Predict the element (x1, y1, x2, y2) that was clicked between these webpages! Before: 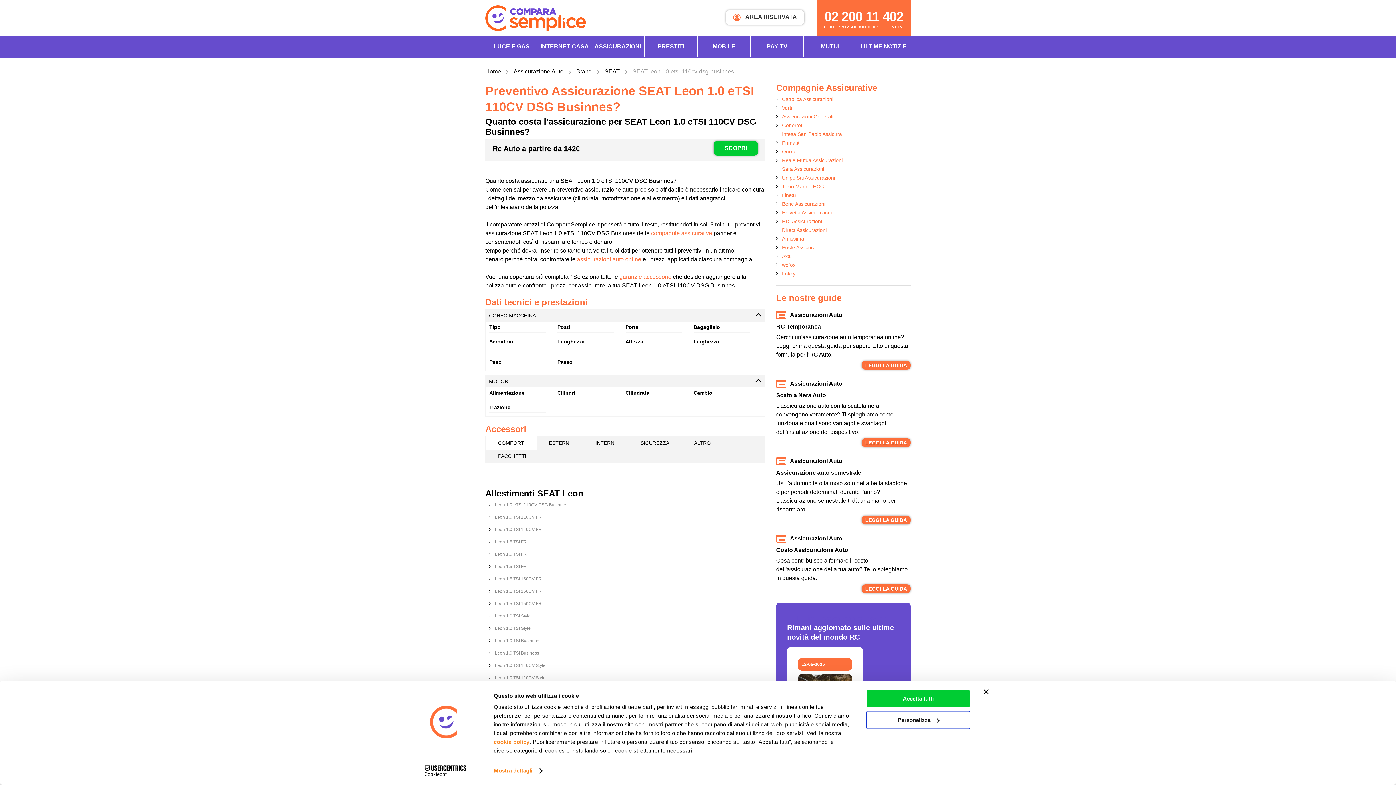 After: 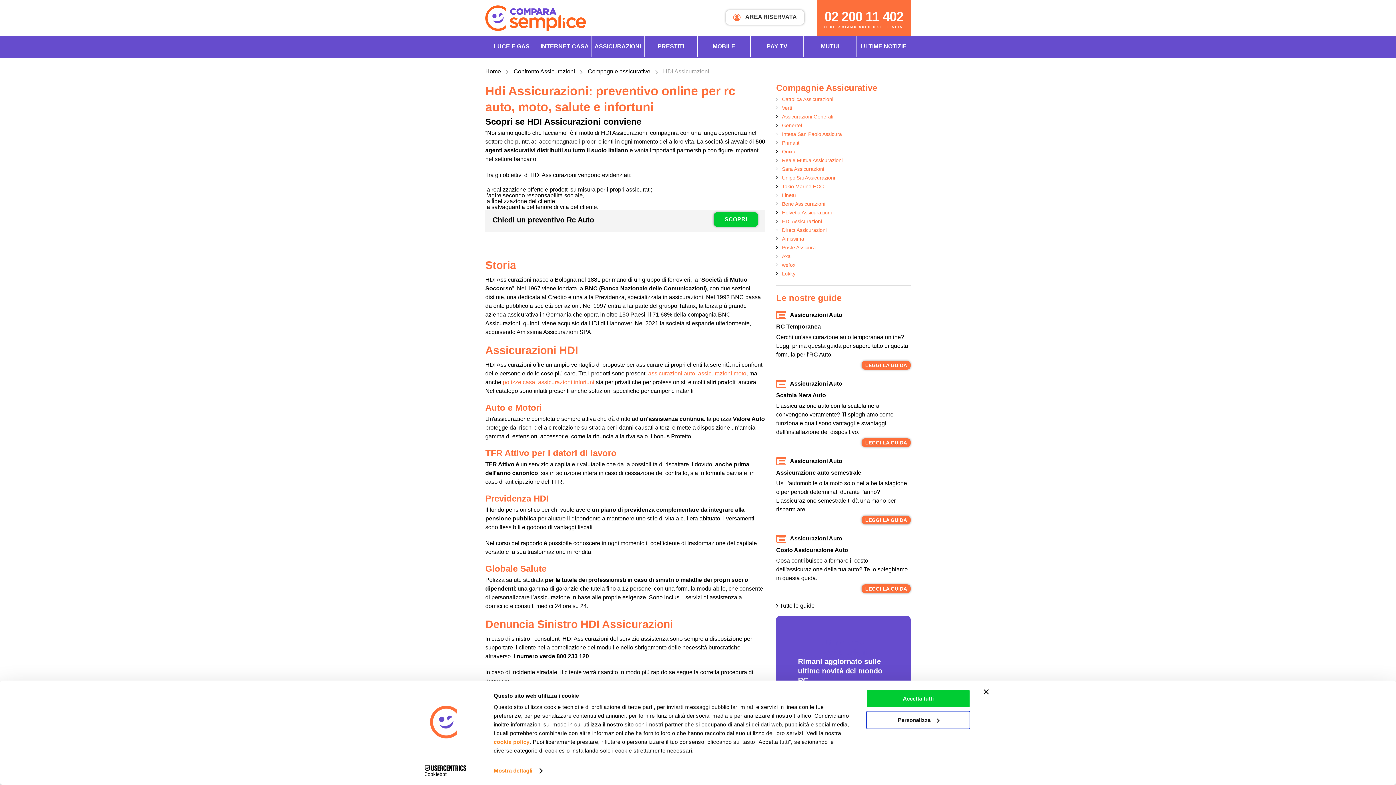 Action: bbox: (782, 218, 822, 224) label: HDI Assicurazioni